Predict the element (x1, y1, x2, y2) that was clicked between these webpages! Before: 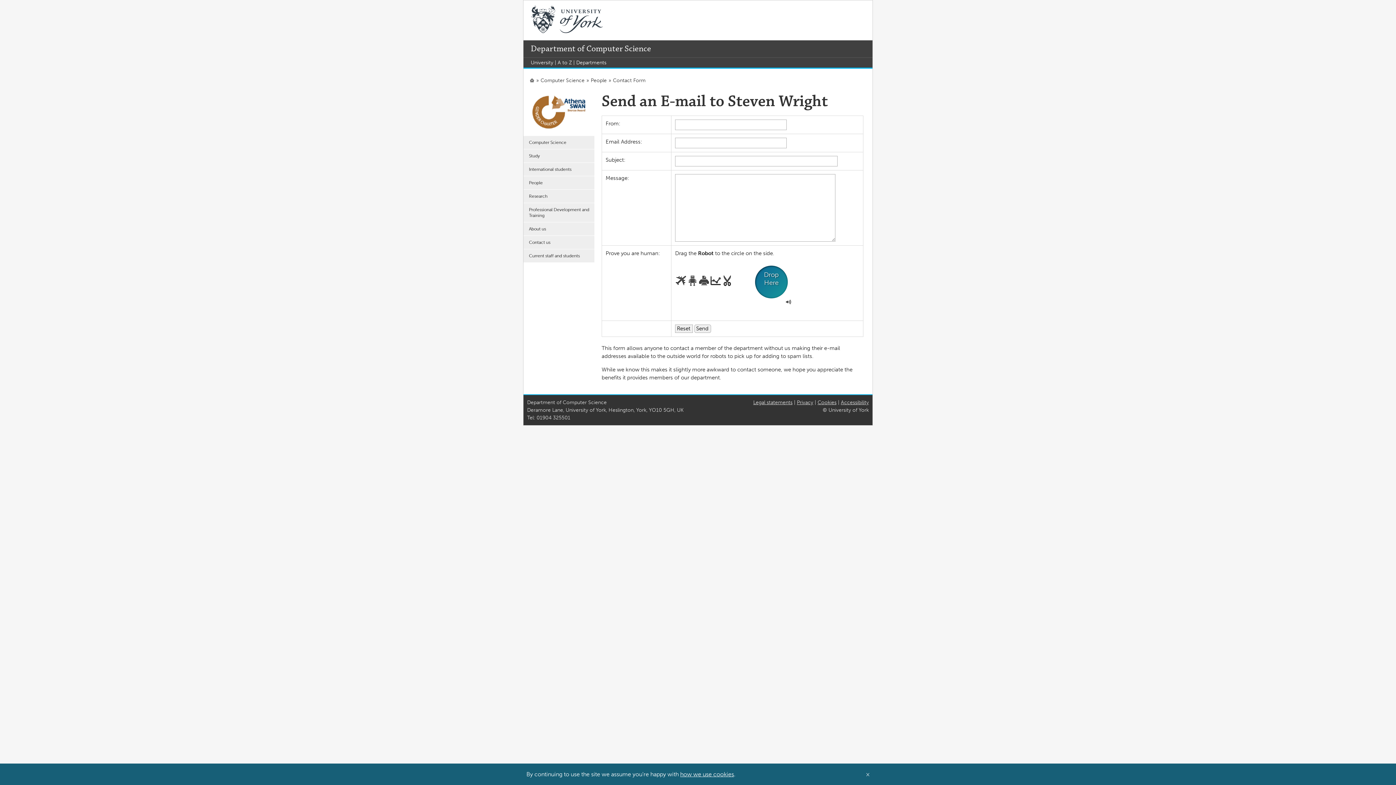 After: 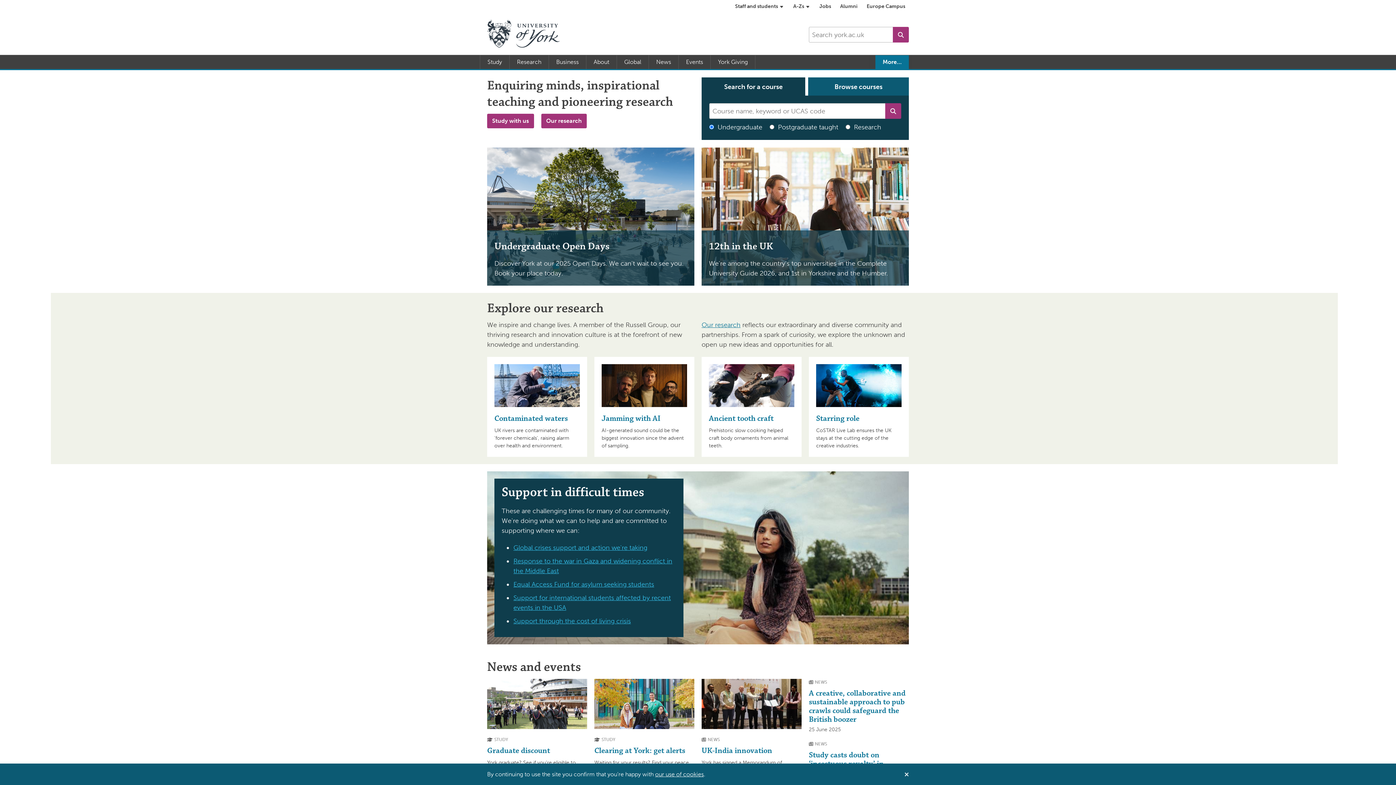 Action: bbox: (523, 0, 610, 36)